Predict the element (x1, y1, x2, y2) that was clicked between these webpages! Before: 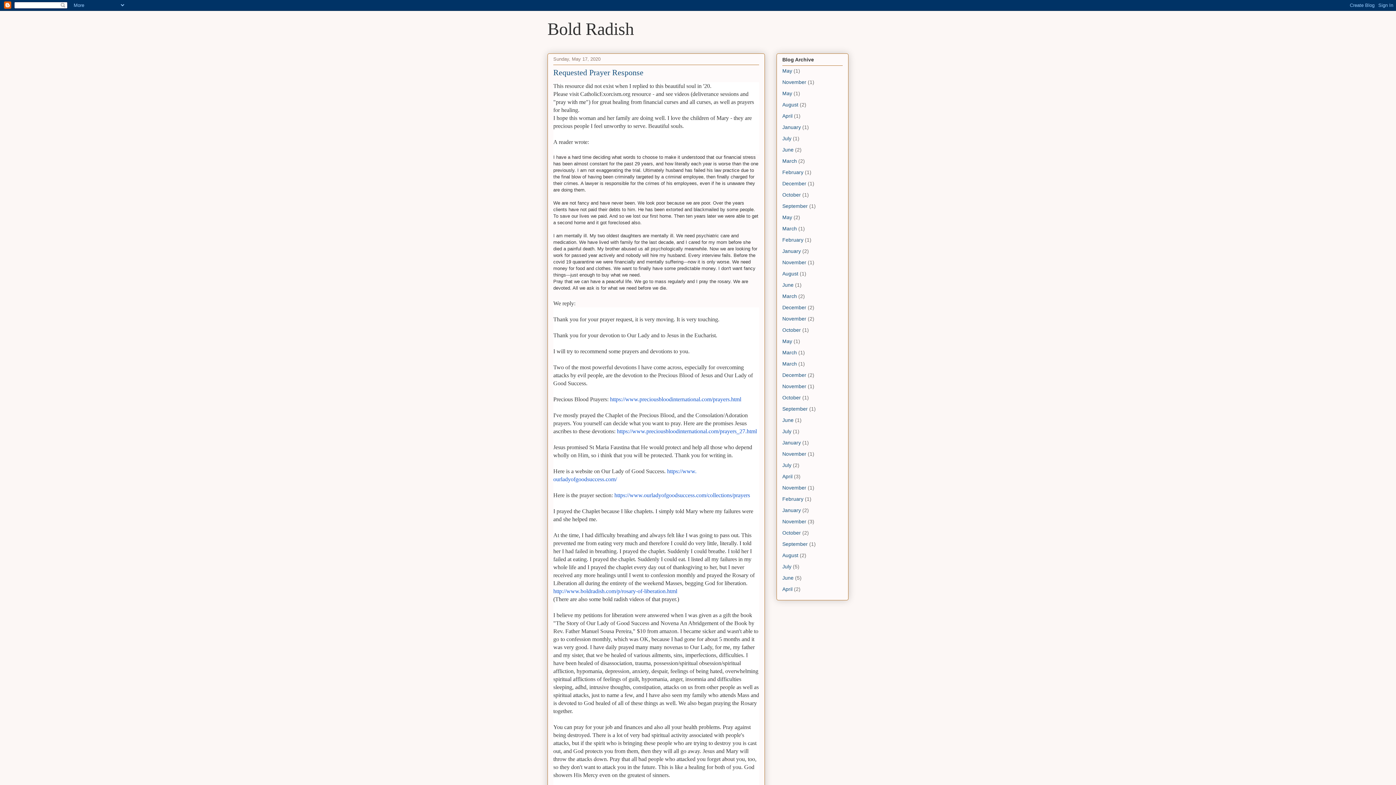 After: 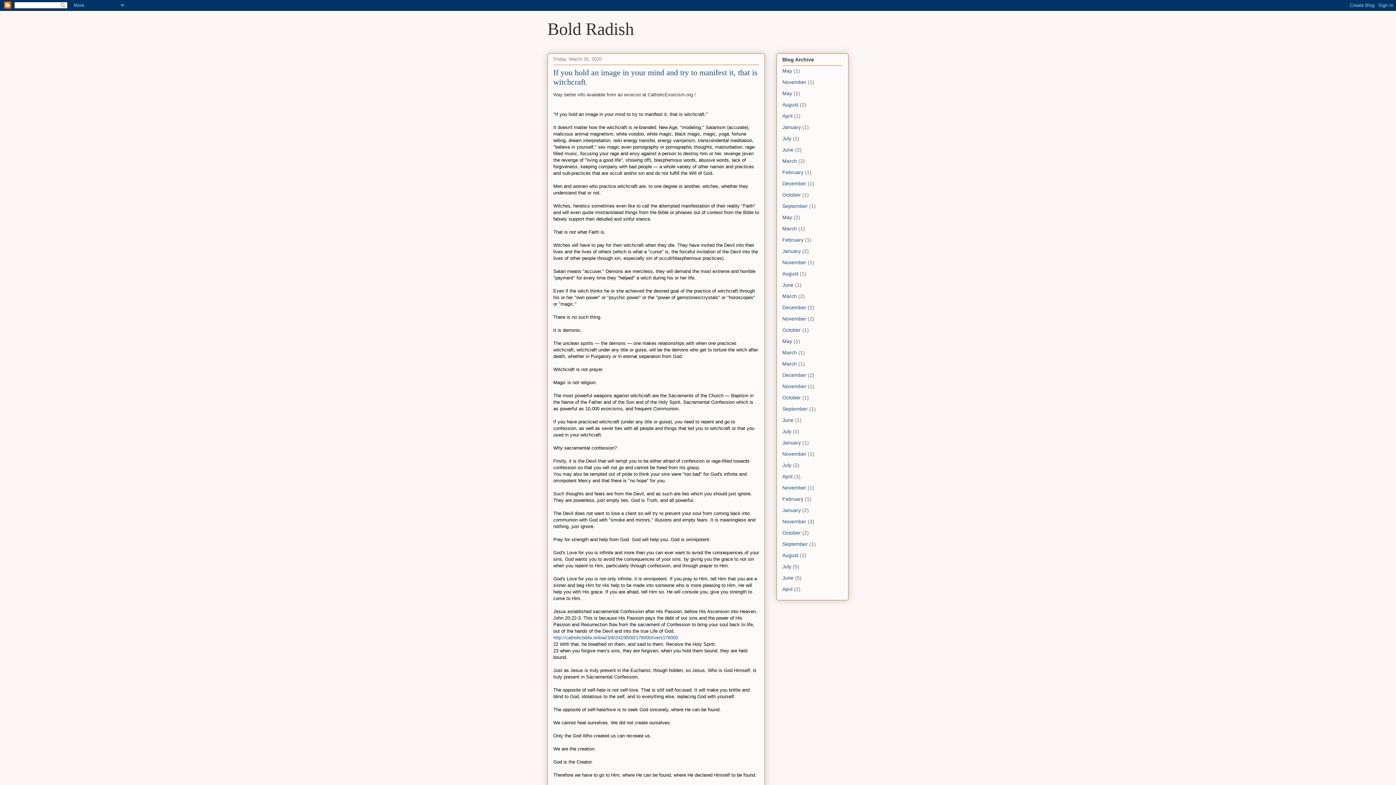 Action: bbox: (782, 225, 797, 231) label: March